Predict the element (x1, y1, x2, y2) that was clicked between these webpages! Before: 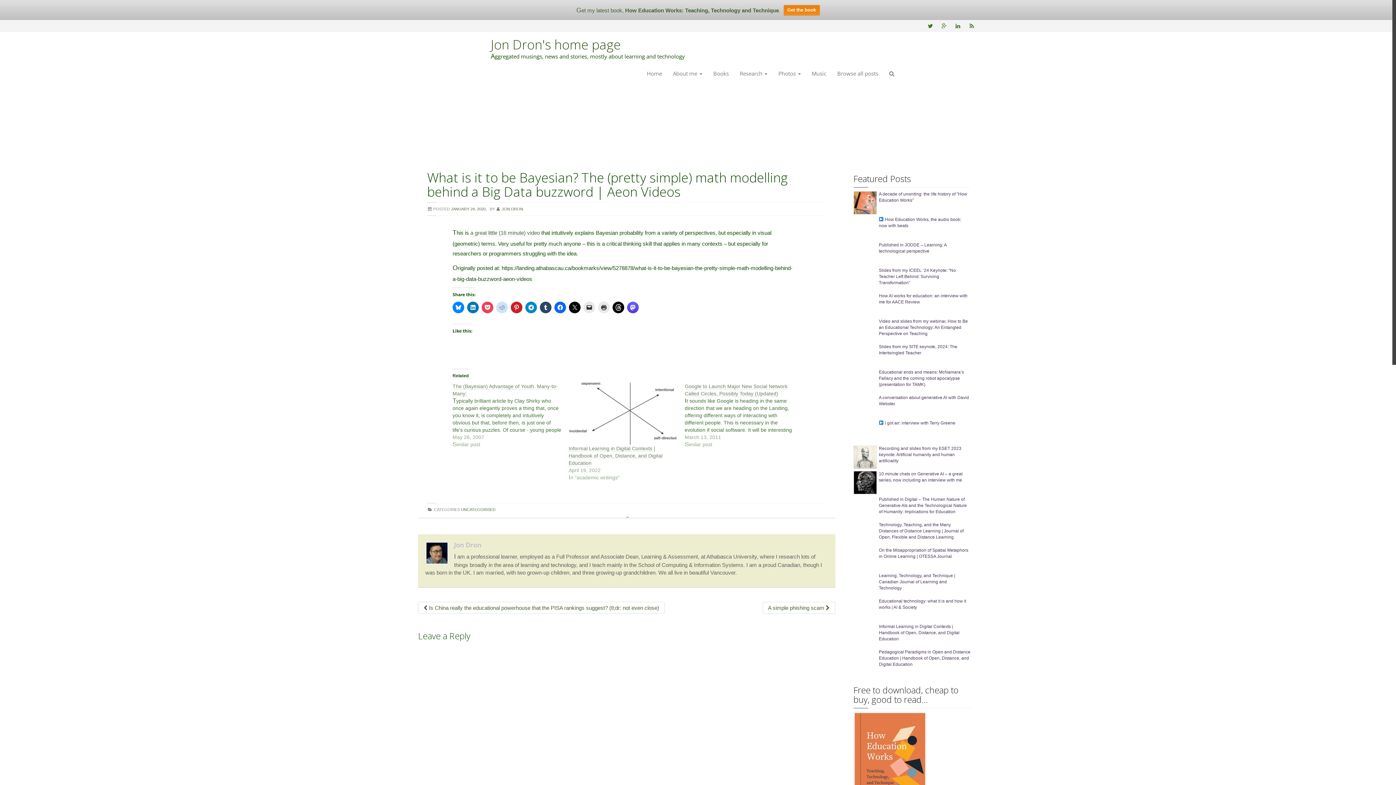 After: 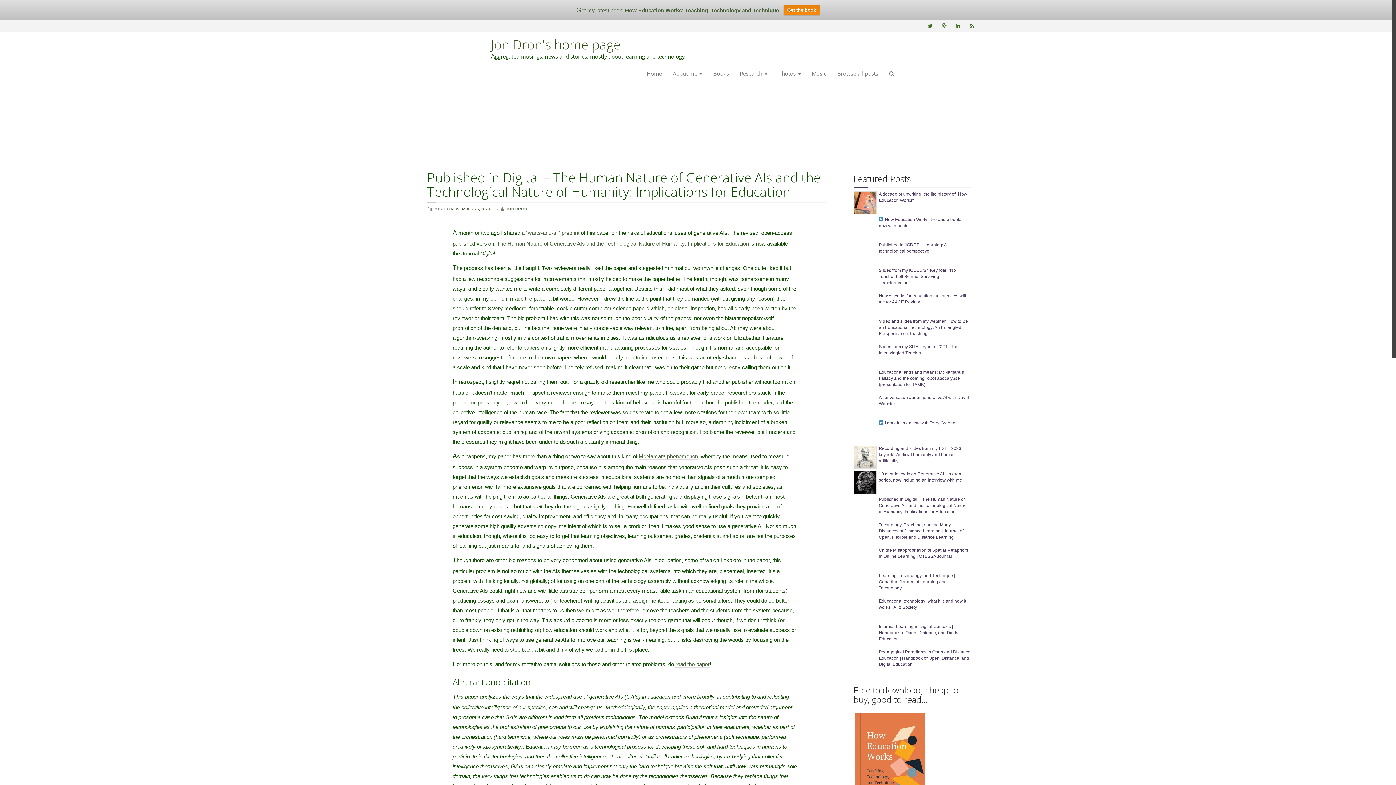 Action: label: Published in Digital – The Human Nature of Generative AIs and the Technological Nature of Humanity: Implications for Education bbox: (879, 497, 967, 514)